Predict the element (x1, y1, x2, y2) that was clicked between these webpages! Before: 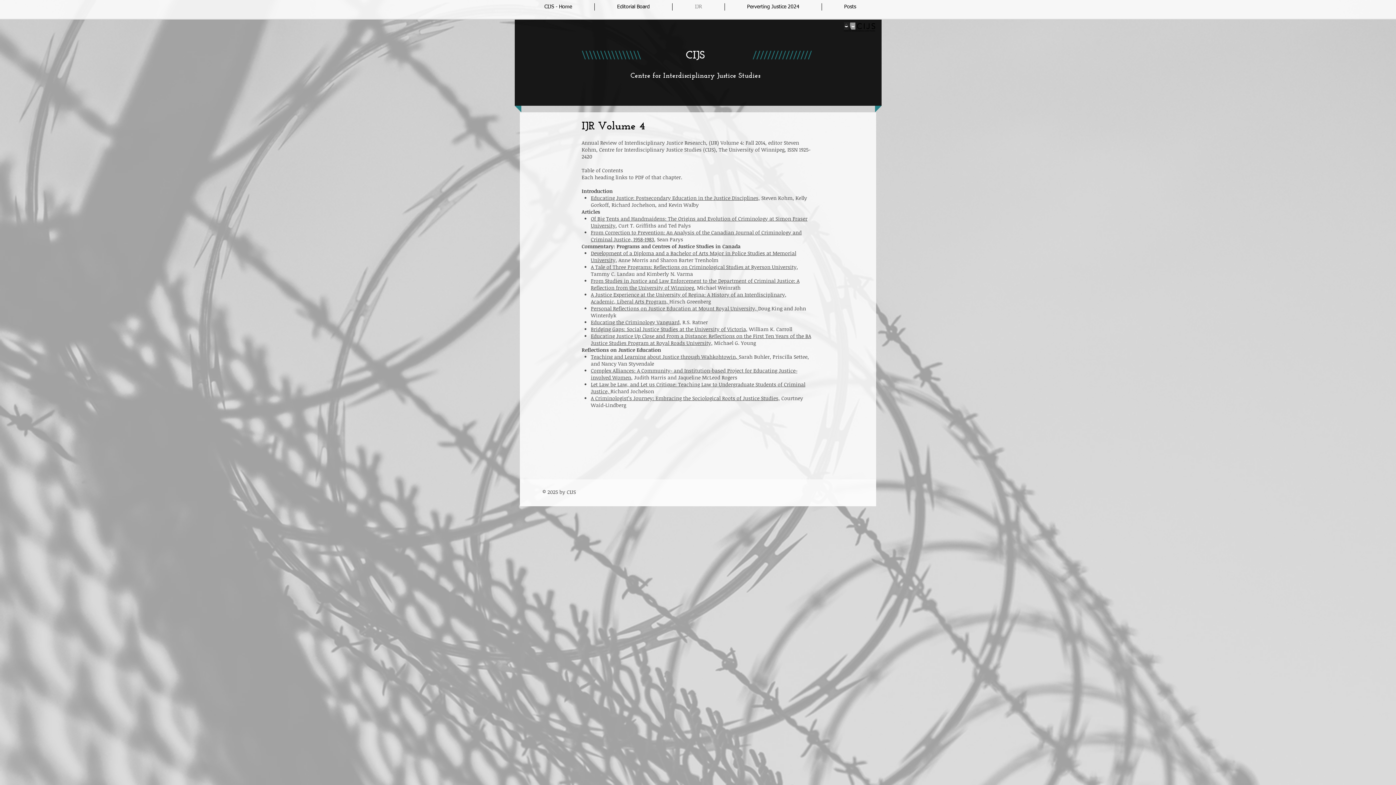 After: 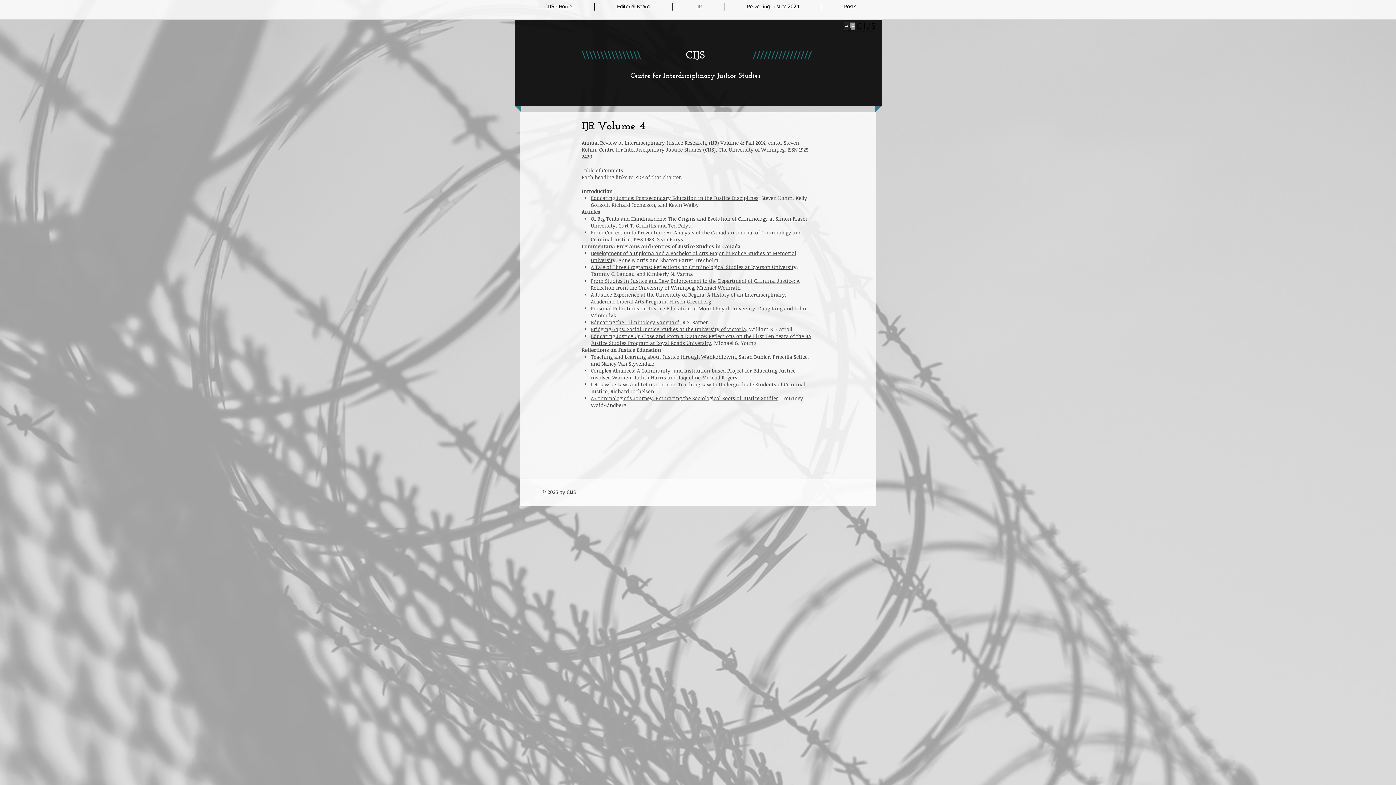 Action: label: Bridging Gaps: Social Justice Studies at the University of Victoria, bbox: (590, 325, 747, 332)